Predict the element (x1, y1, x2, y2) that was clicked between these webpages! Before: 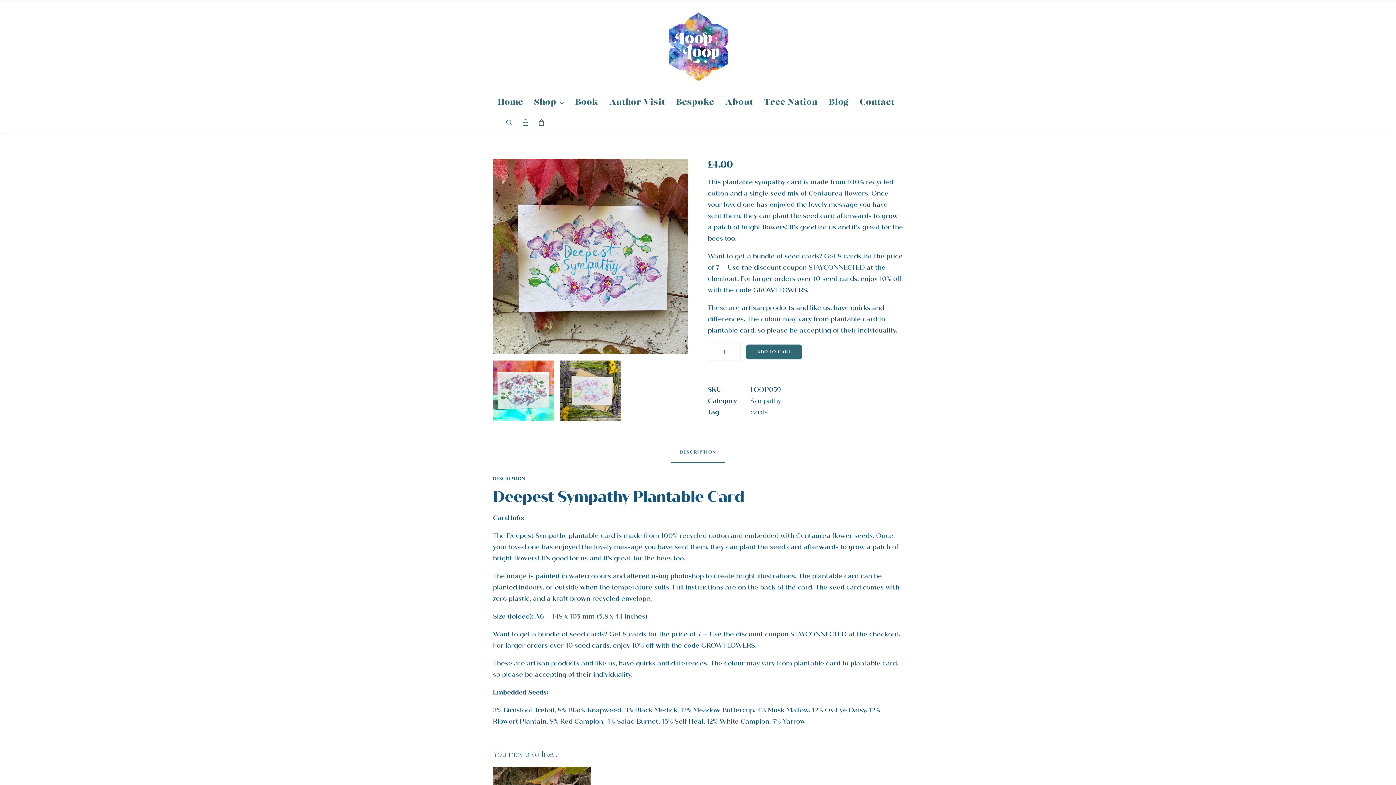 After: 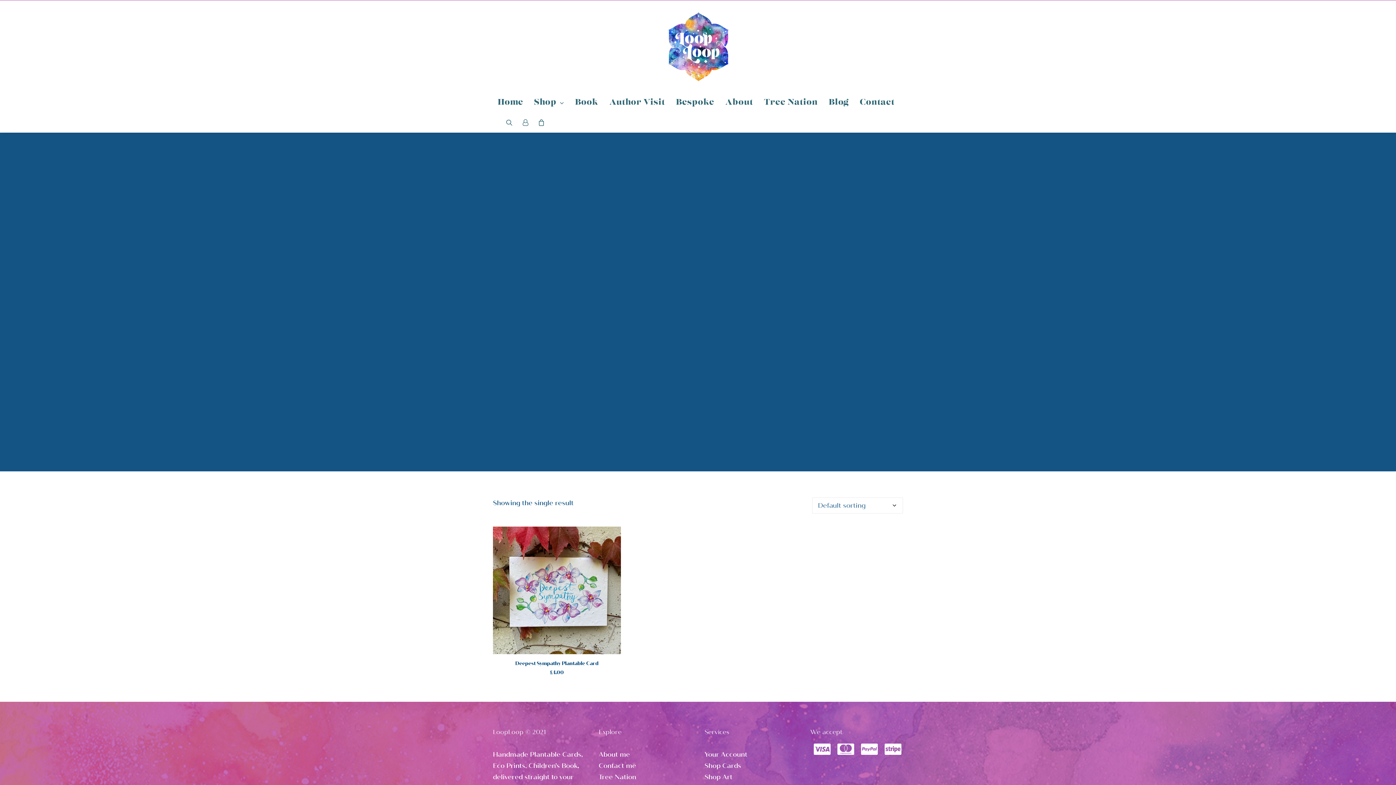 Action: bbox: (750, 397, 781, 405) label: Sympathy